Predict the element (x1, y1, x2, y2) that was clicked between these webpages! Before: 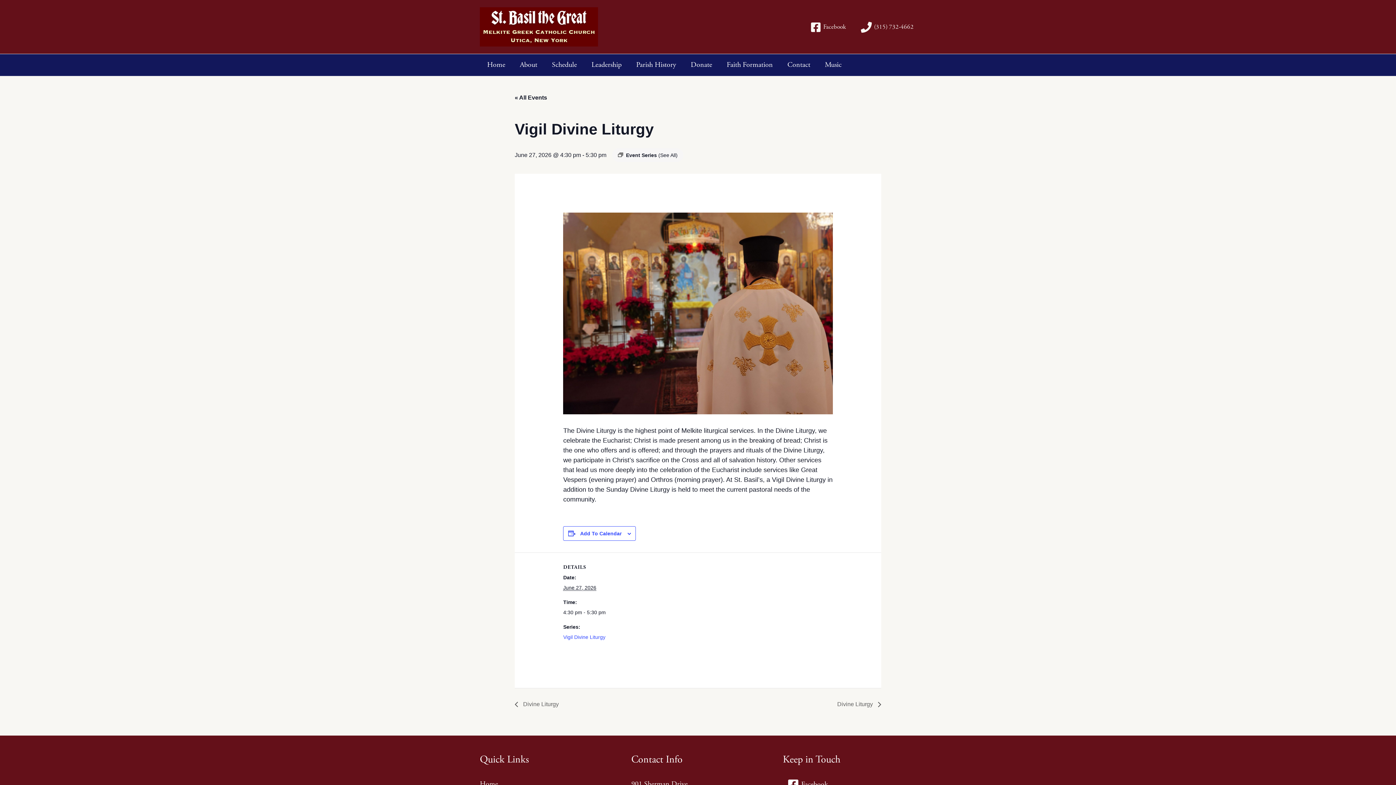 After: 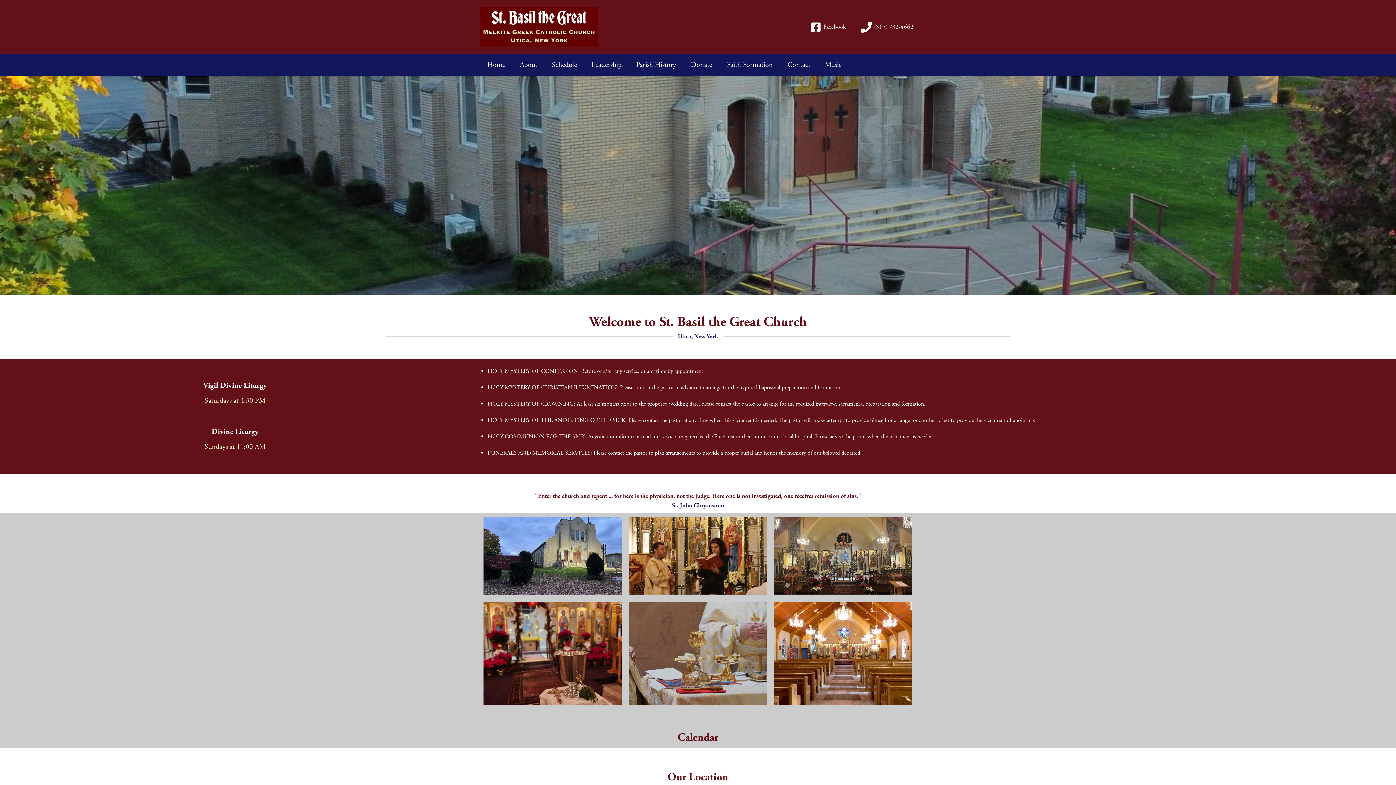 Action: bbox: (480, 21, 598, 30)